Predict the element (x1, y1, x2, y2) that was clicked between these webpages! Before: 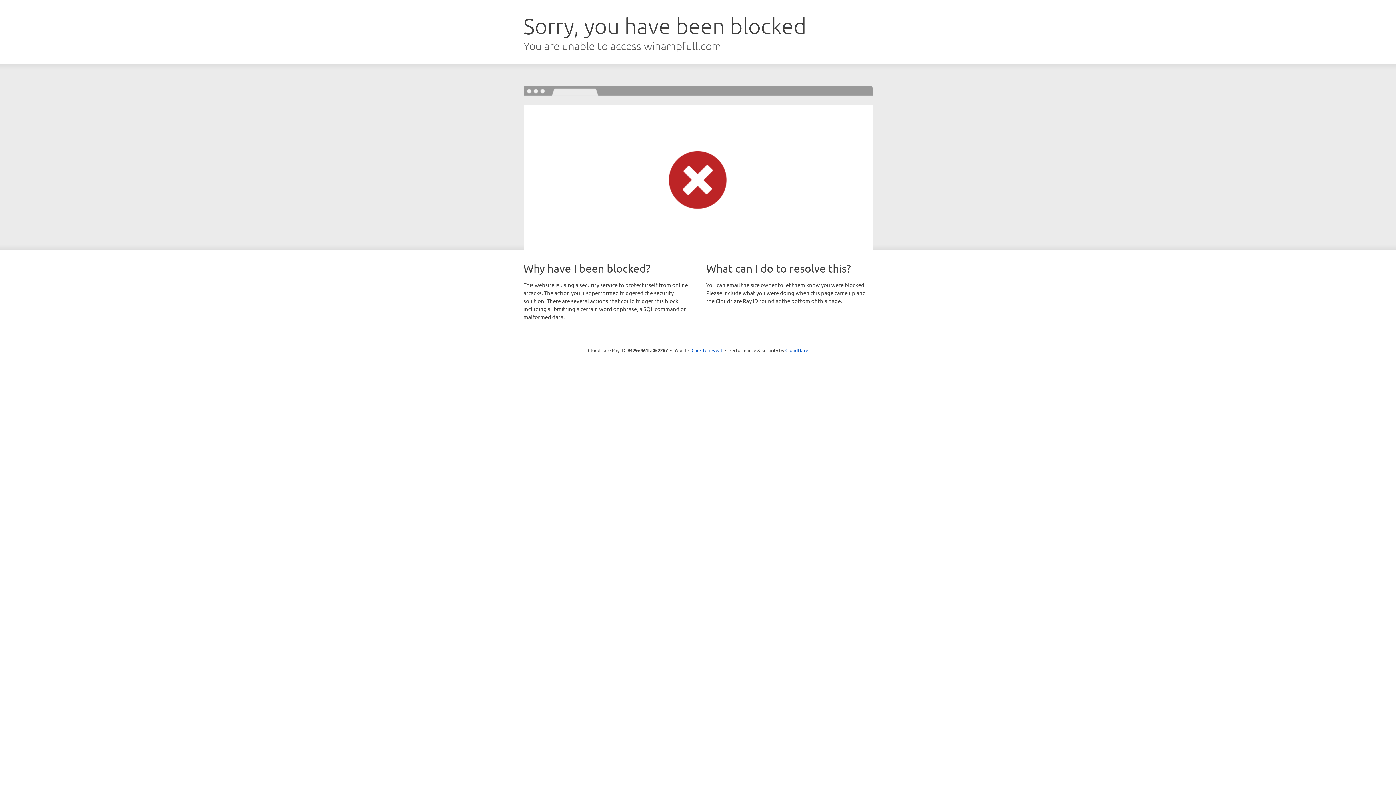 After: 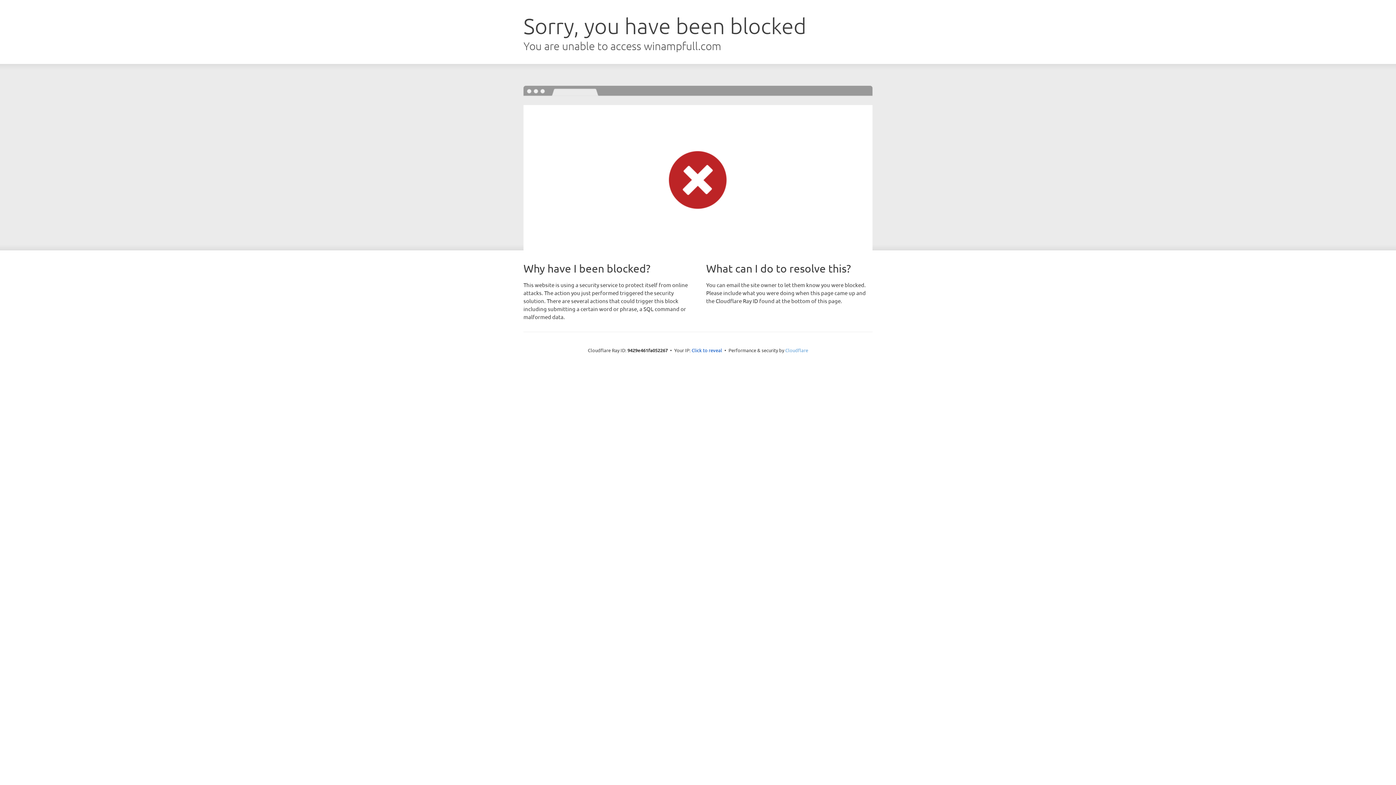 Action: label: Cloudflare bbox: (785, 347, 808, 353)